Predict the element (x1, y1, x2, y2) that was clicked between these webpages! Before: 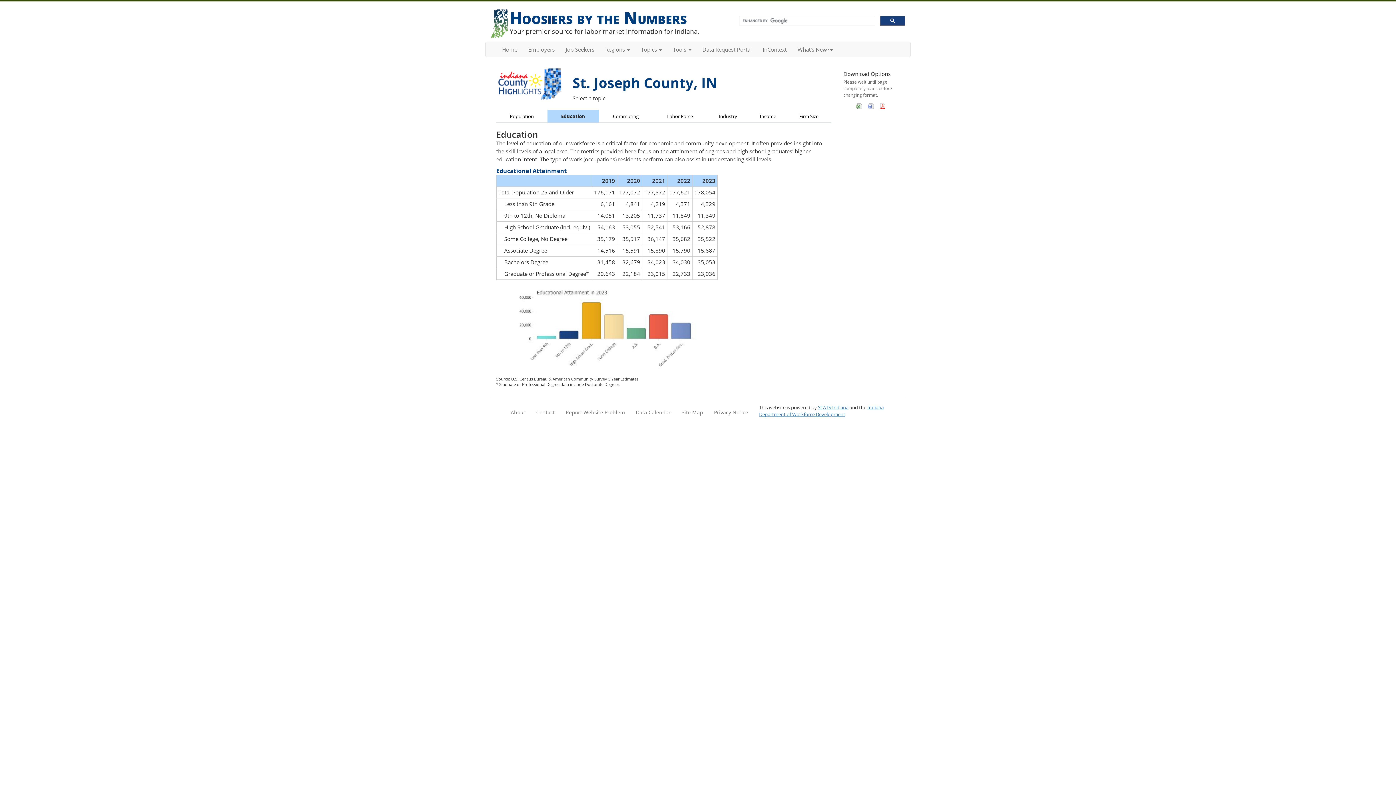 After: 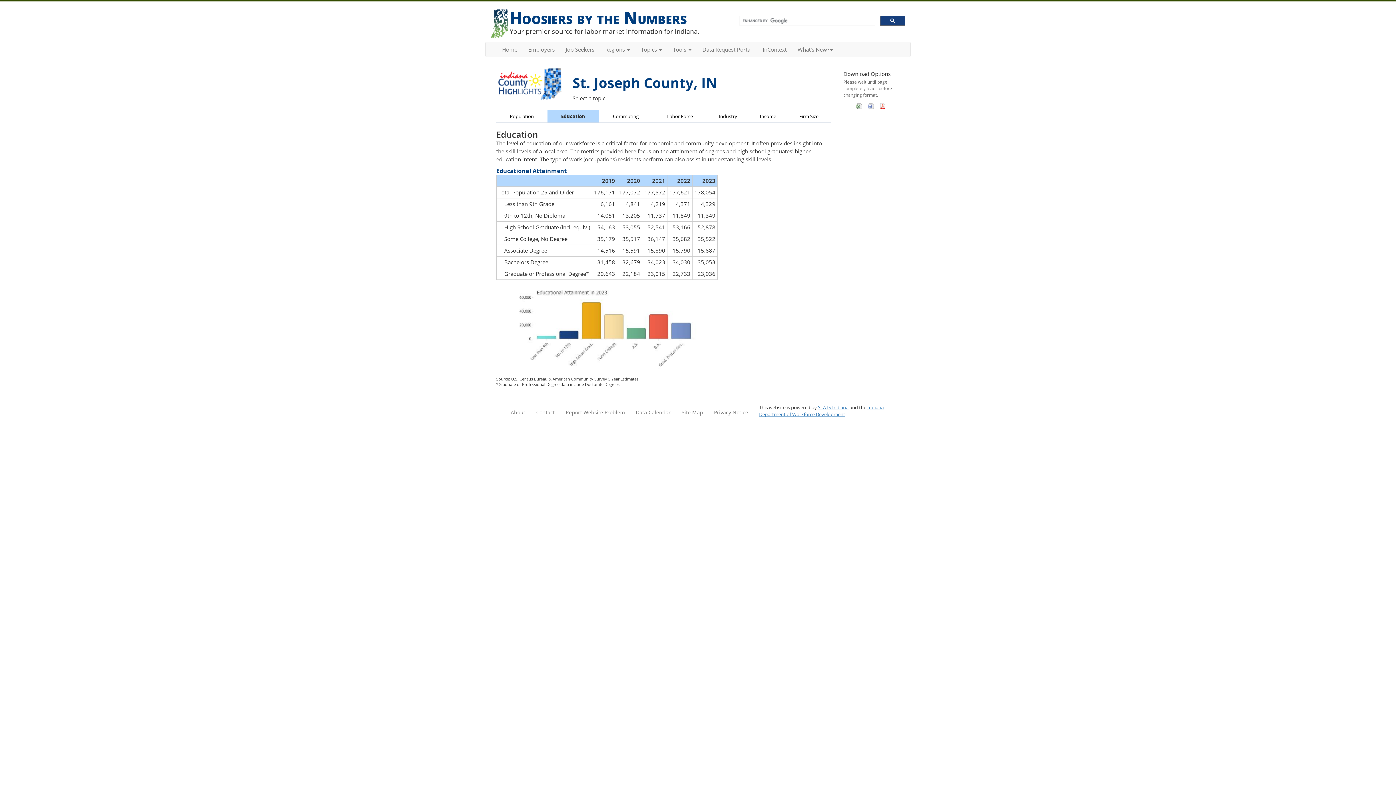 Action: label: Data Calendar bbox: (630, 406, 676, 418)